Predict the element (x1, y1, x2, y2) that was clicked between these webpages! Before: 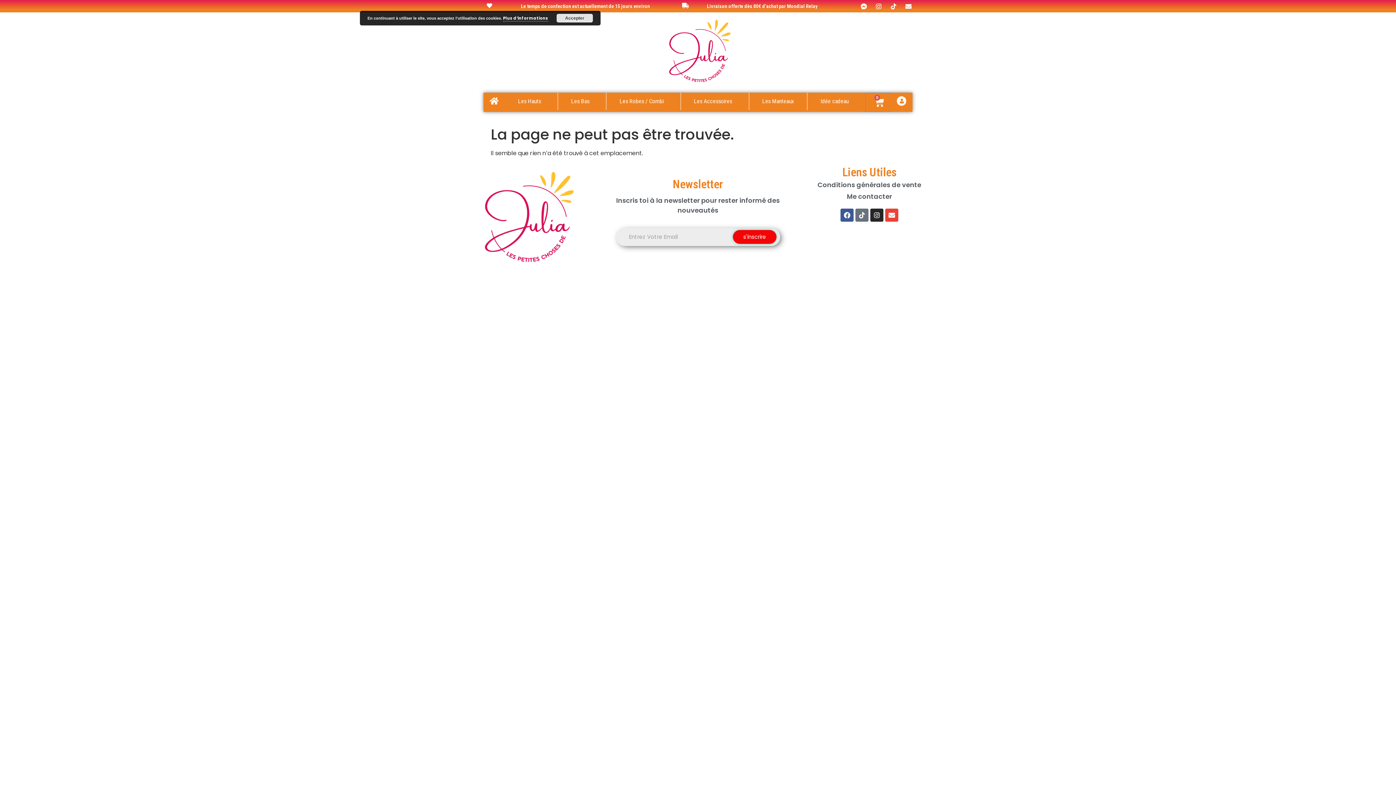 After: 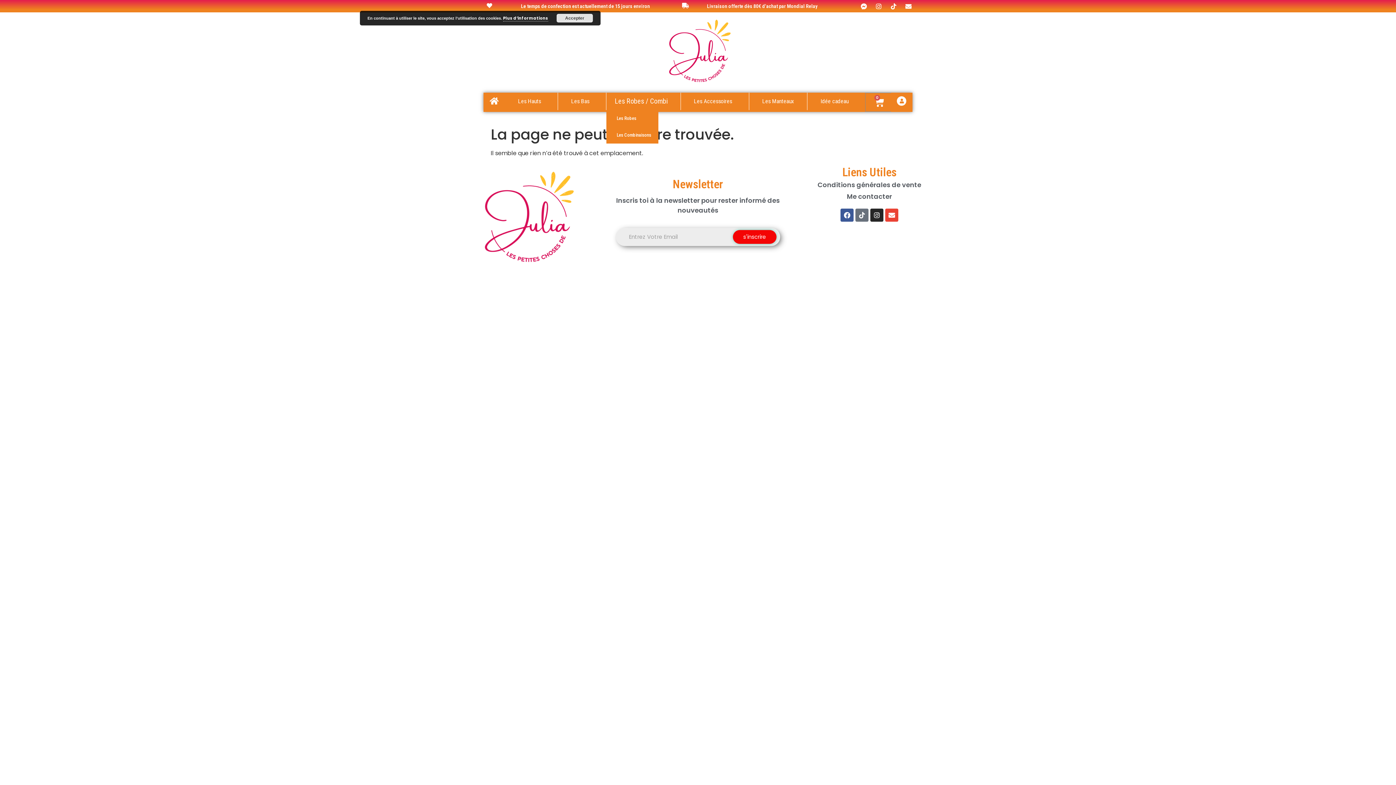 Action: bbox: (606, 92, 680, 110) label: Les Robes / Combi